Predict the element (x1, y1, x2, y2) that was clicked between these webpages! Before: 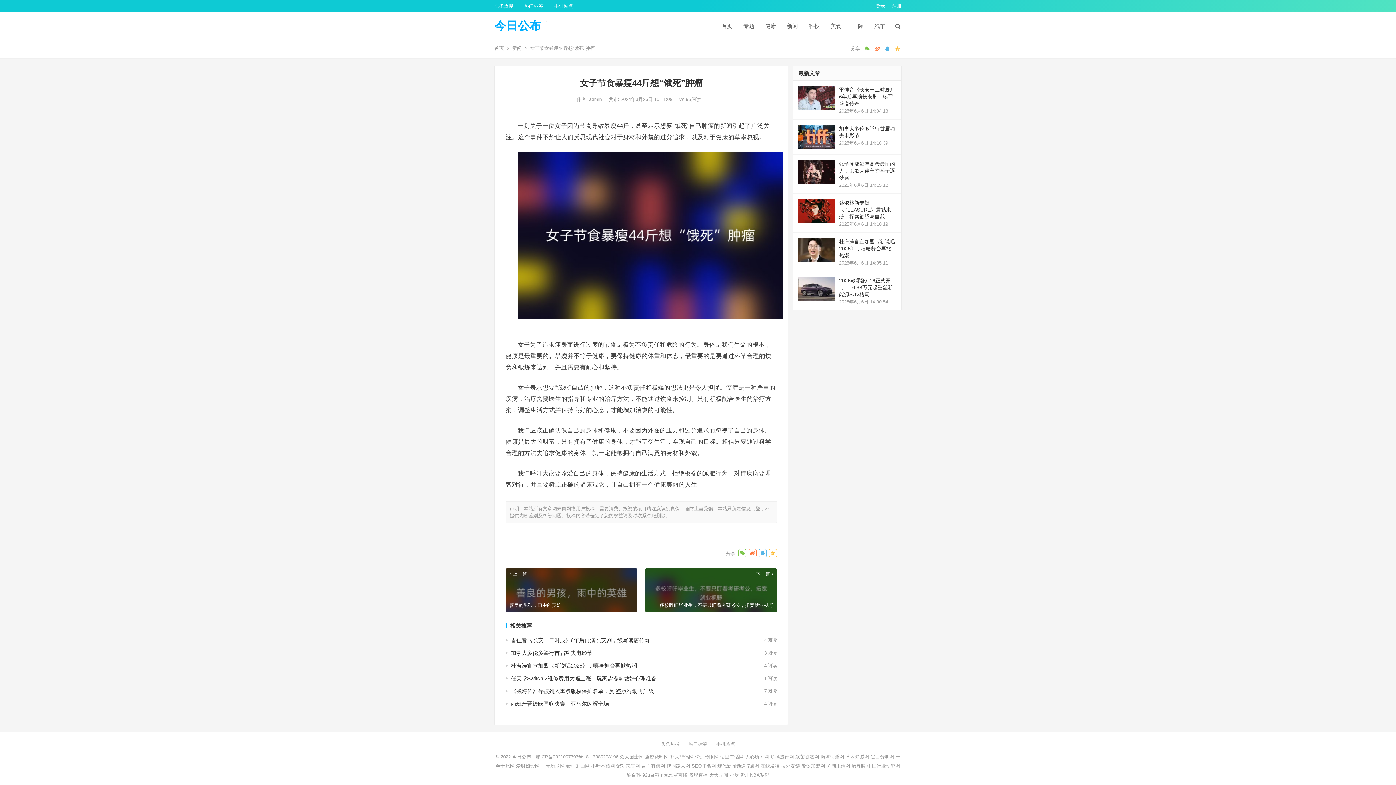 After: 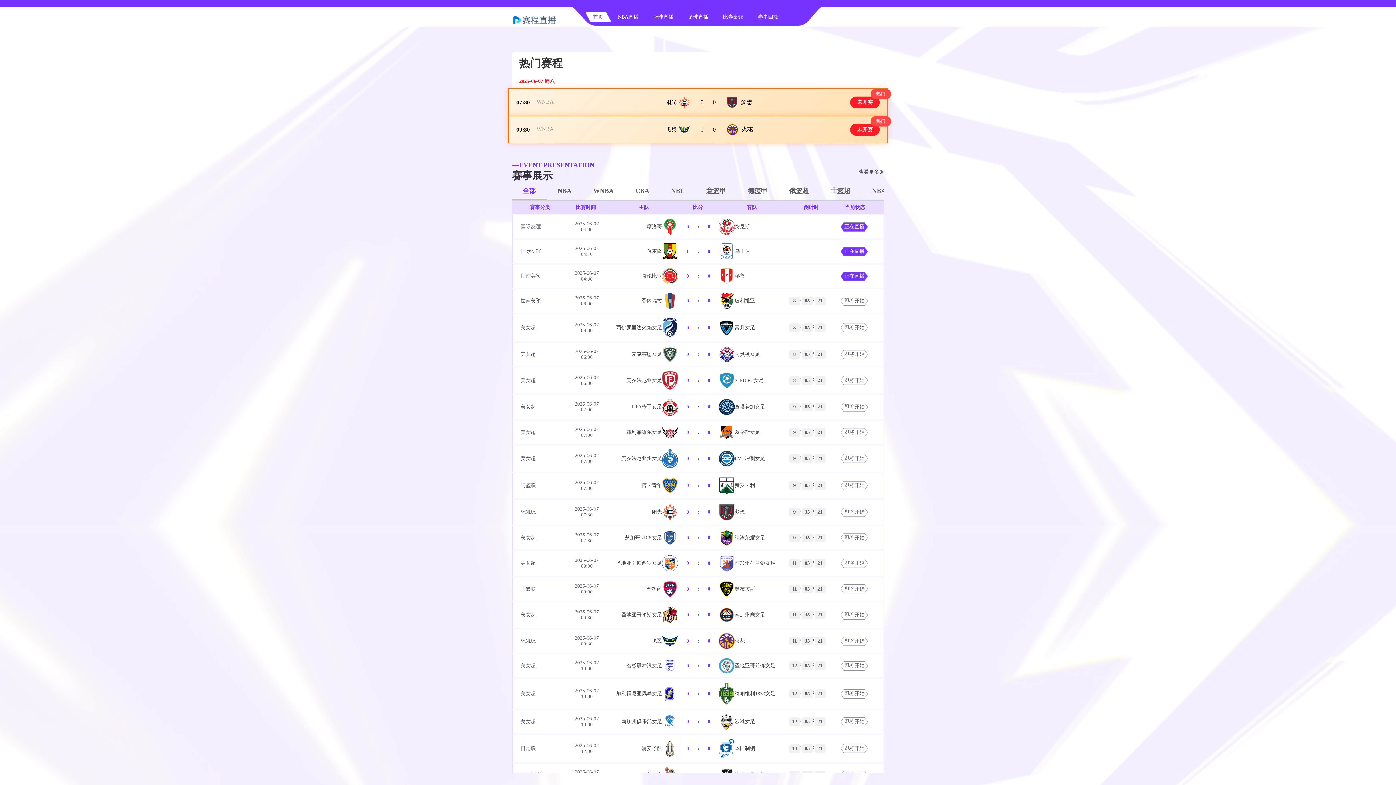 Action: label: 篮球直播 bbox: (689, 772, 708, 778)